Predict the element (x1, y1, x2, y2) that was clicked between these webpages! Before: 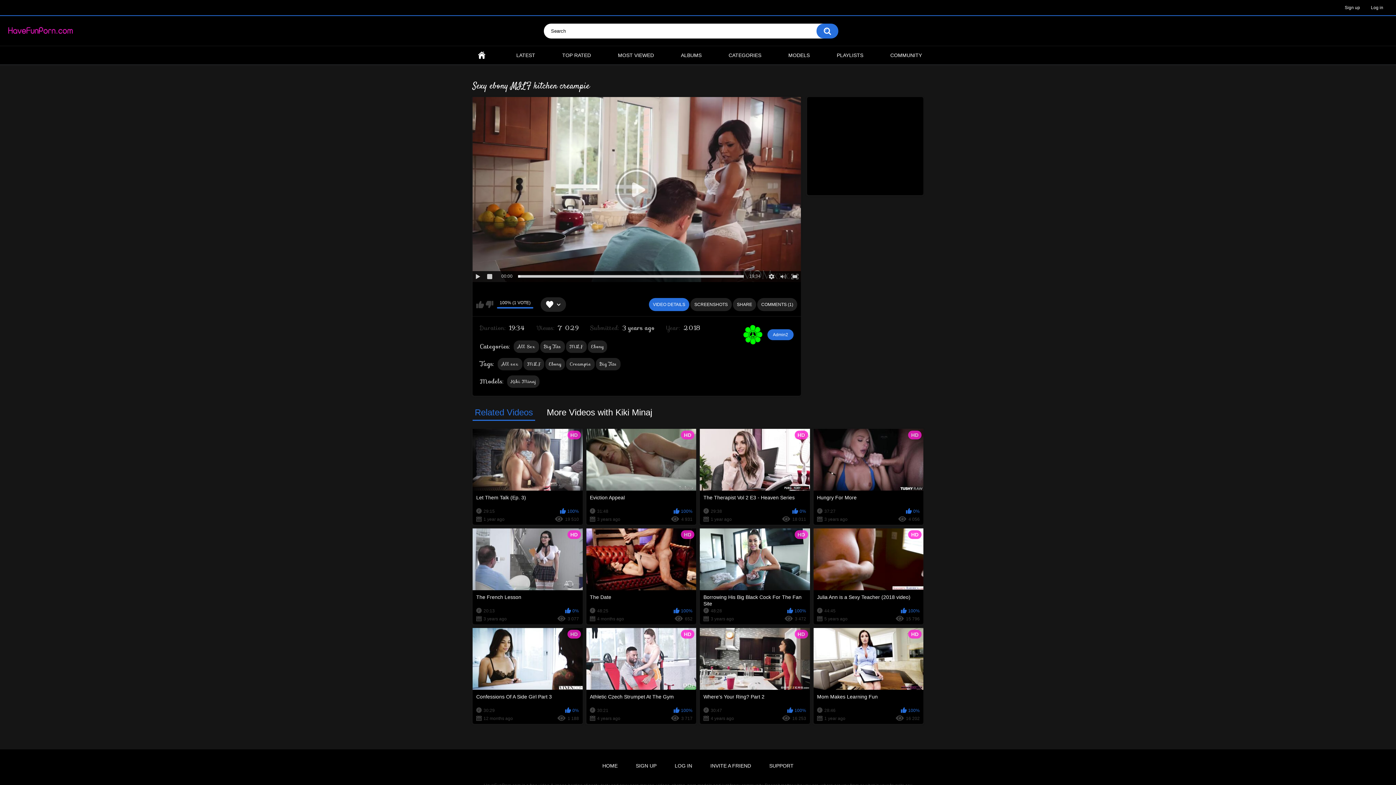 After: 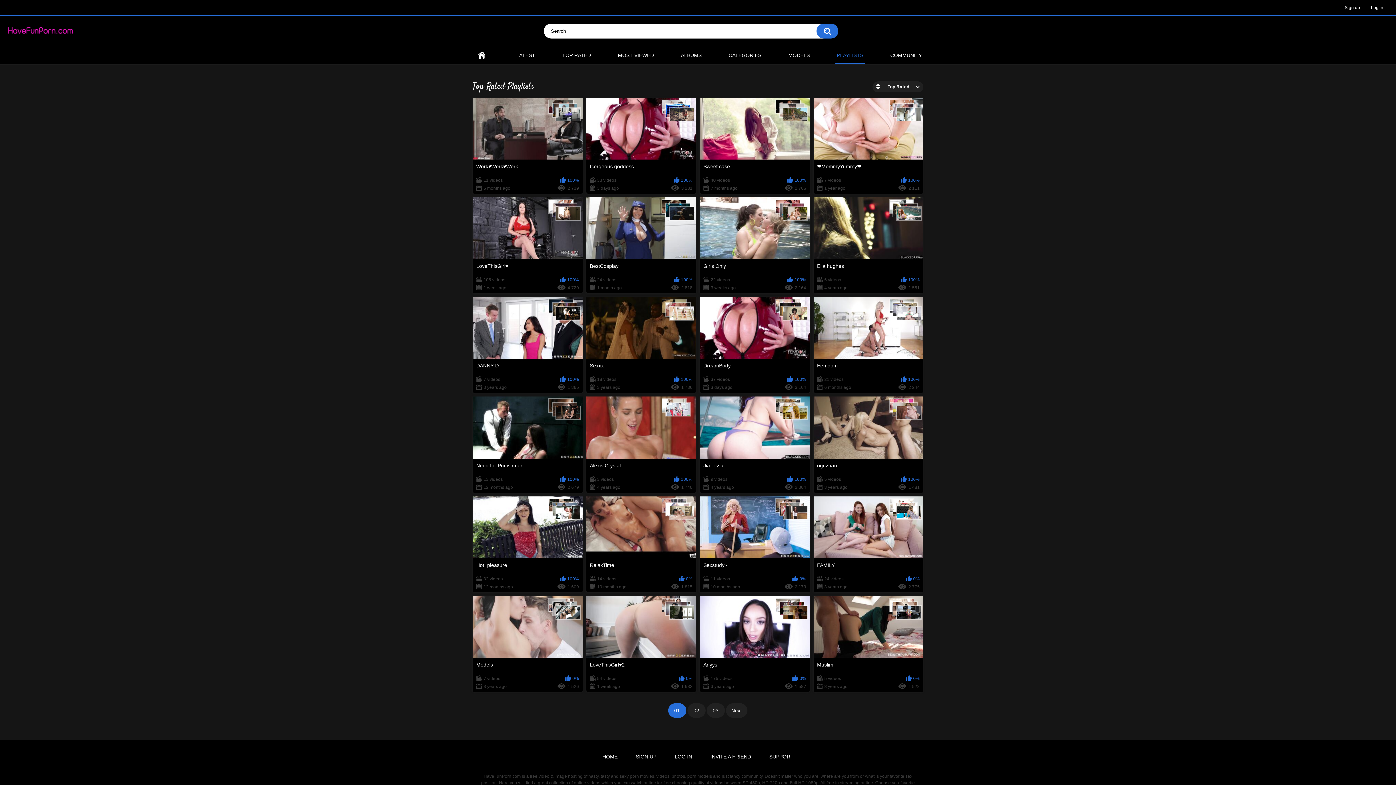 Action: bbox: (835, 46, 865, 64) label: PLAYLISTS